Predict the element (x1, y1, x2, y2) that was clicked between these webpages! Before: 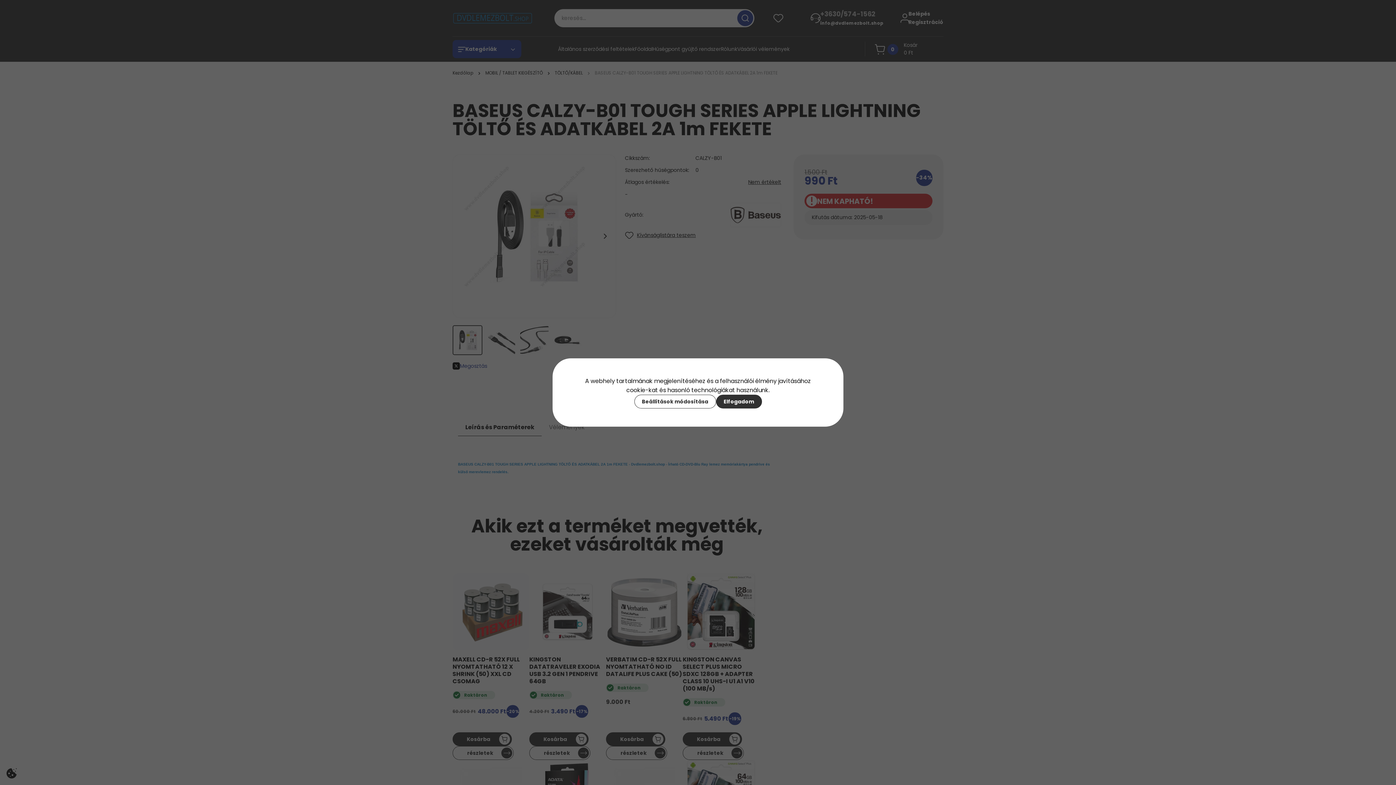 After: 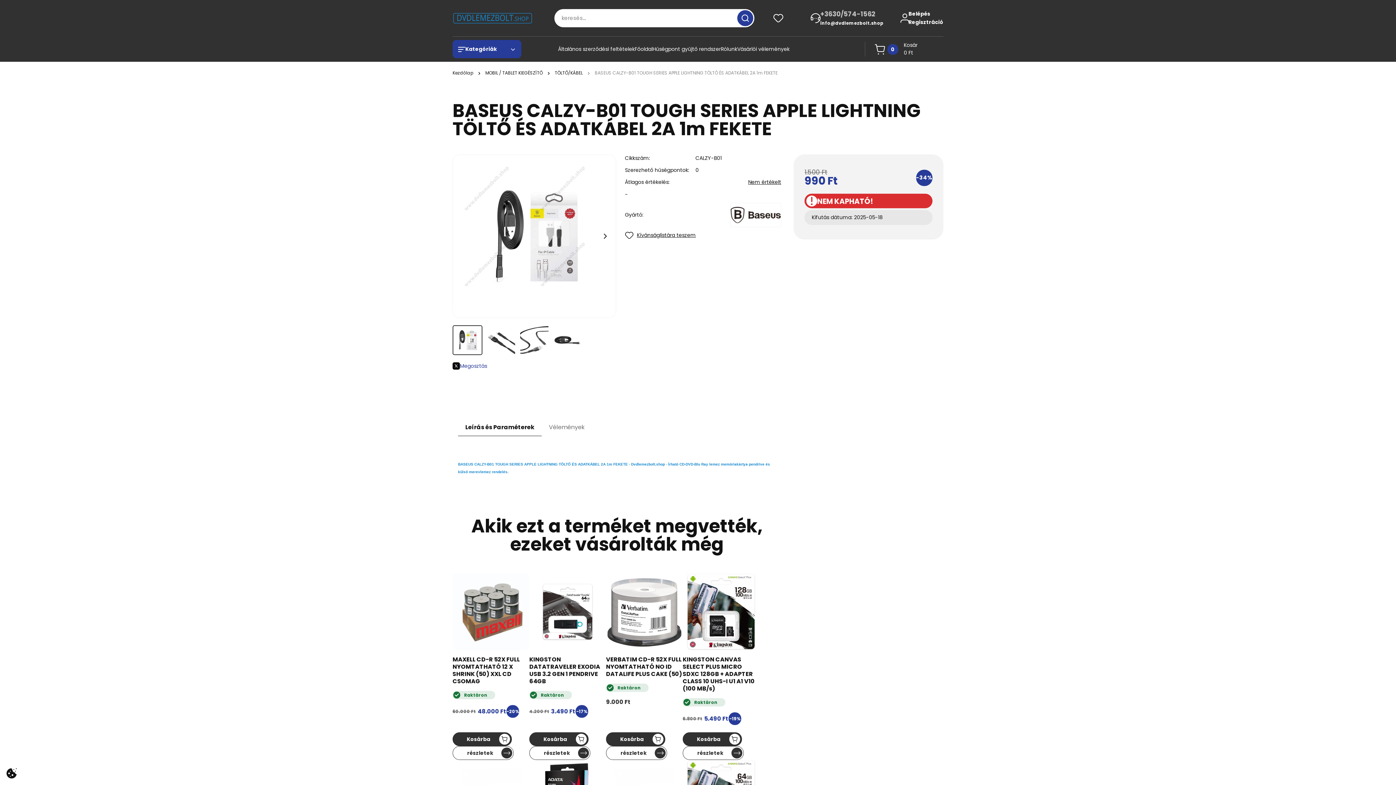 Action: bbox: (716, 394, 762, 408) label: Elfogadom